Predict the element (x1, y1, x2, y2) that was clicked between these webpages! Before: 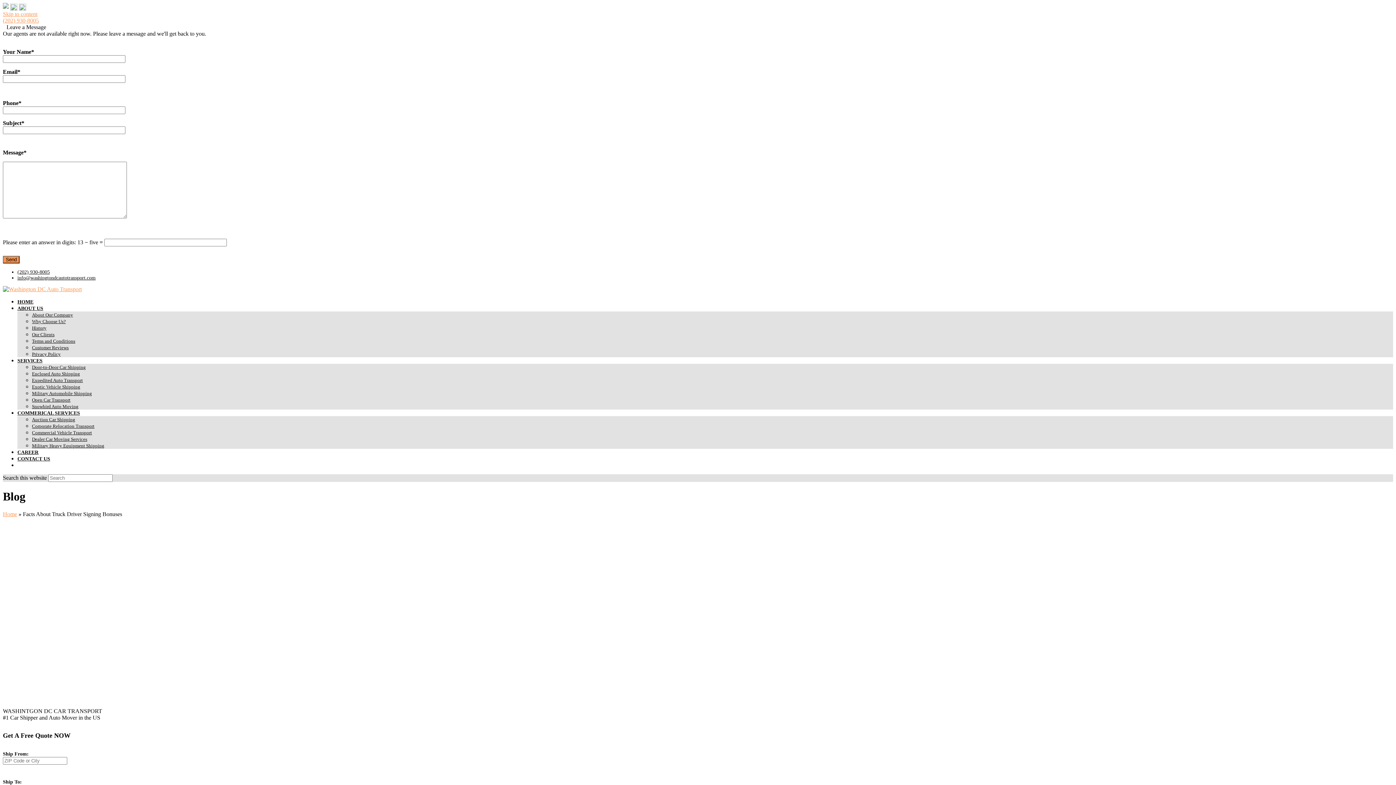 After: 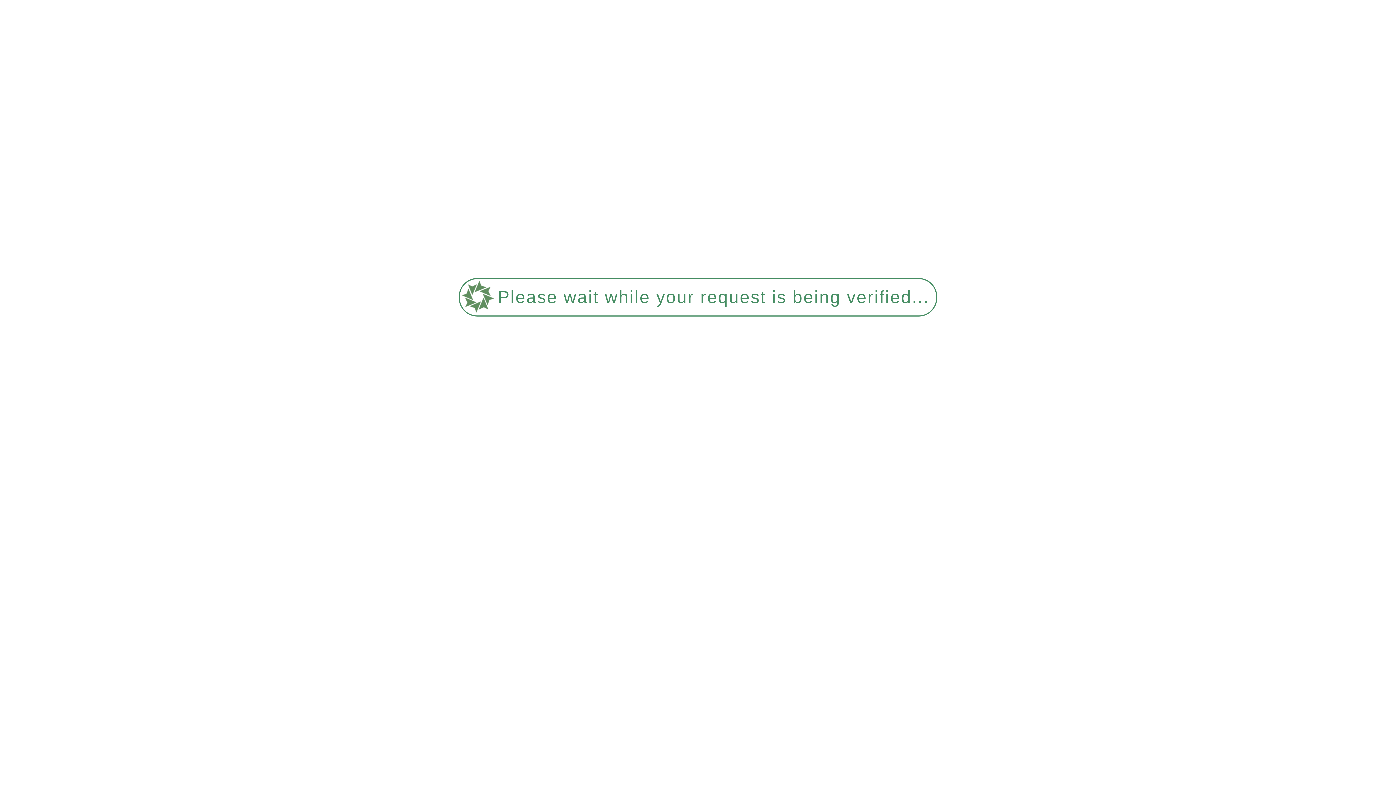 Action: label: Expedited Auto Transport bbox: (32, 377, 82, 383)